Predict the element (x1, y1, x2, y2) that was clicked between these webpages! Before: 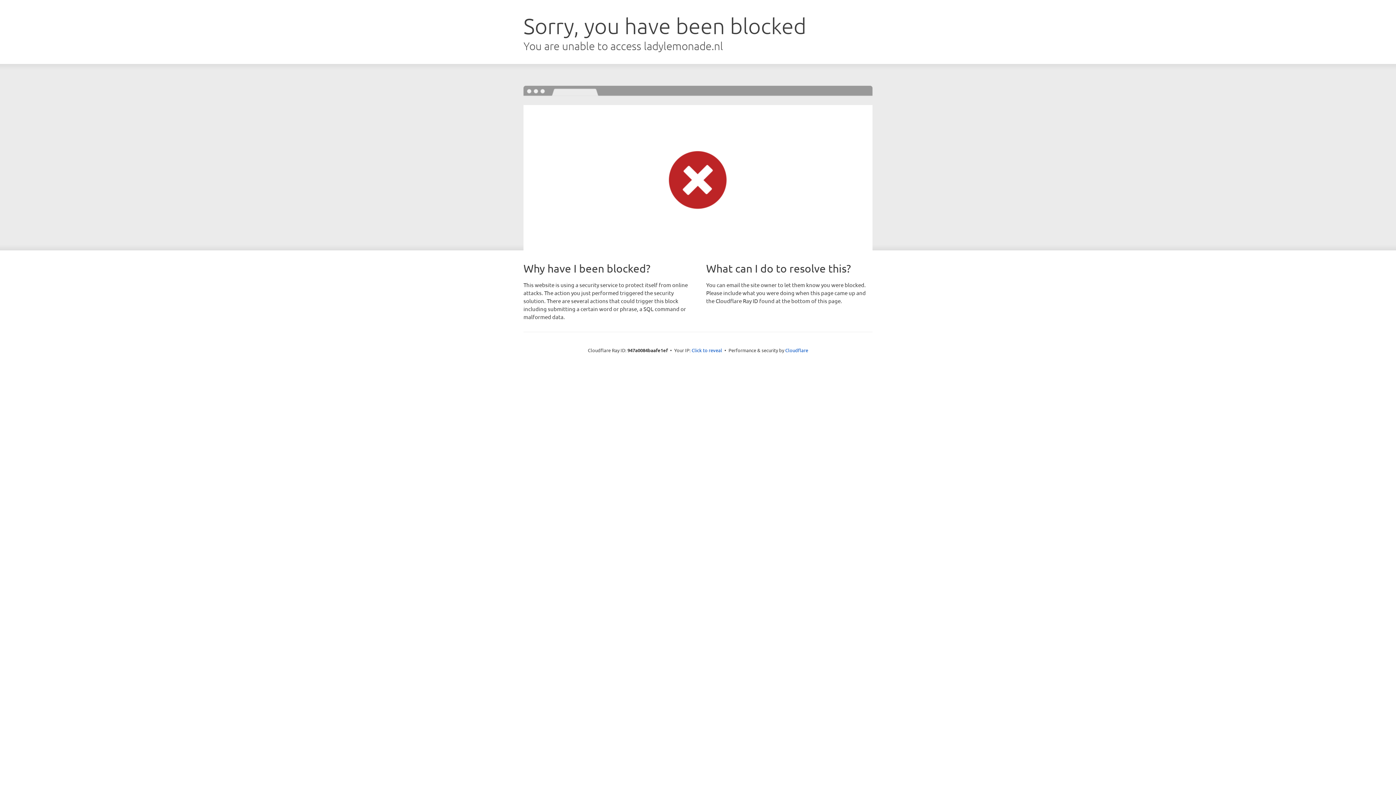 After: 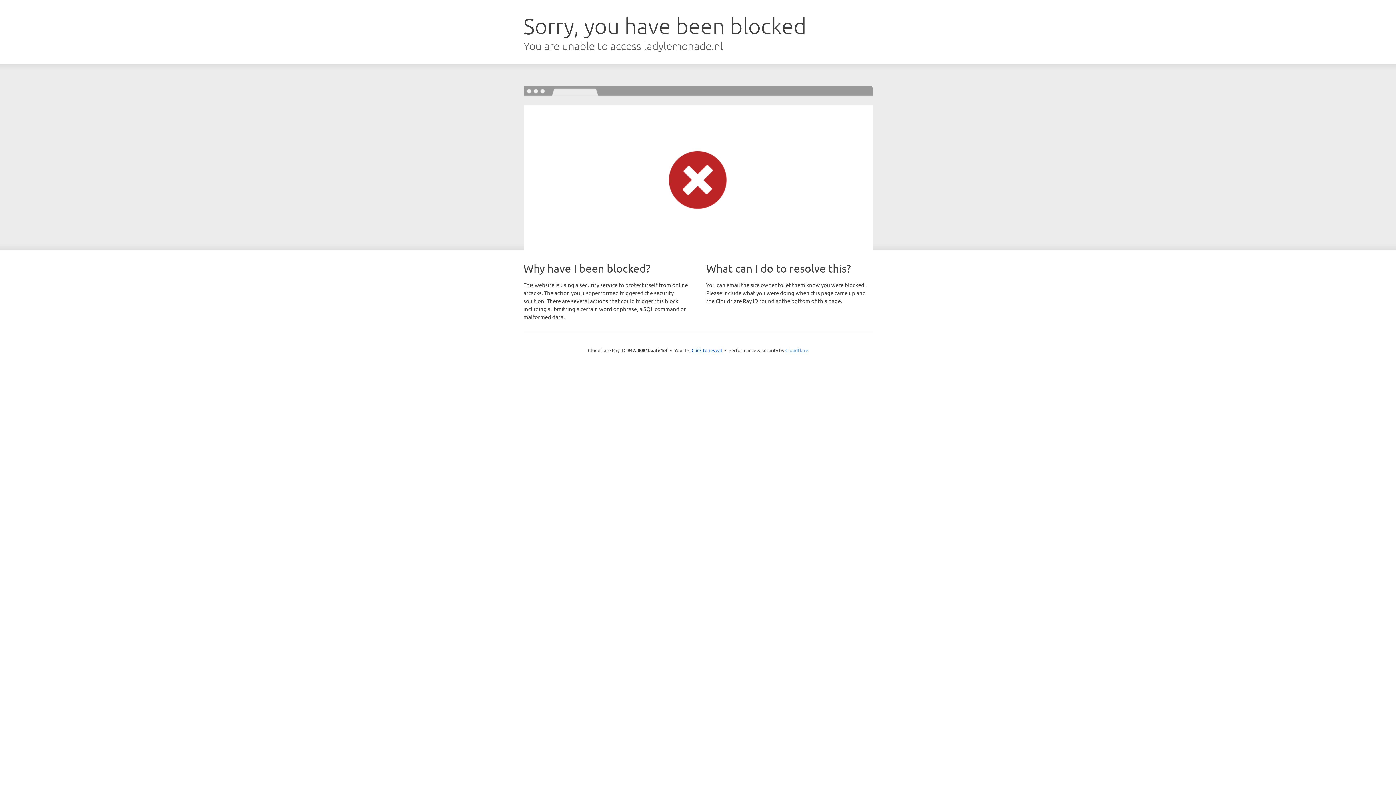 Action: label: Cloudflare bbox: (785, 347, 808, 353)